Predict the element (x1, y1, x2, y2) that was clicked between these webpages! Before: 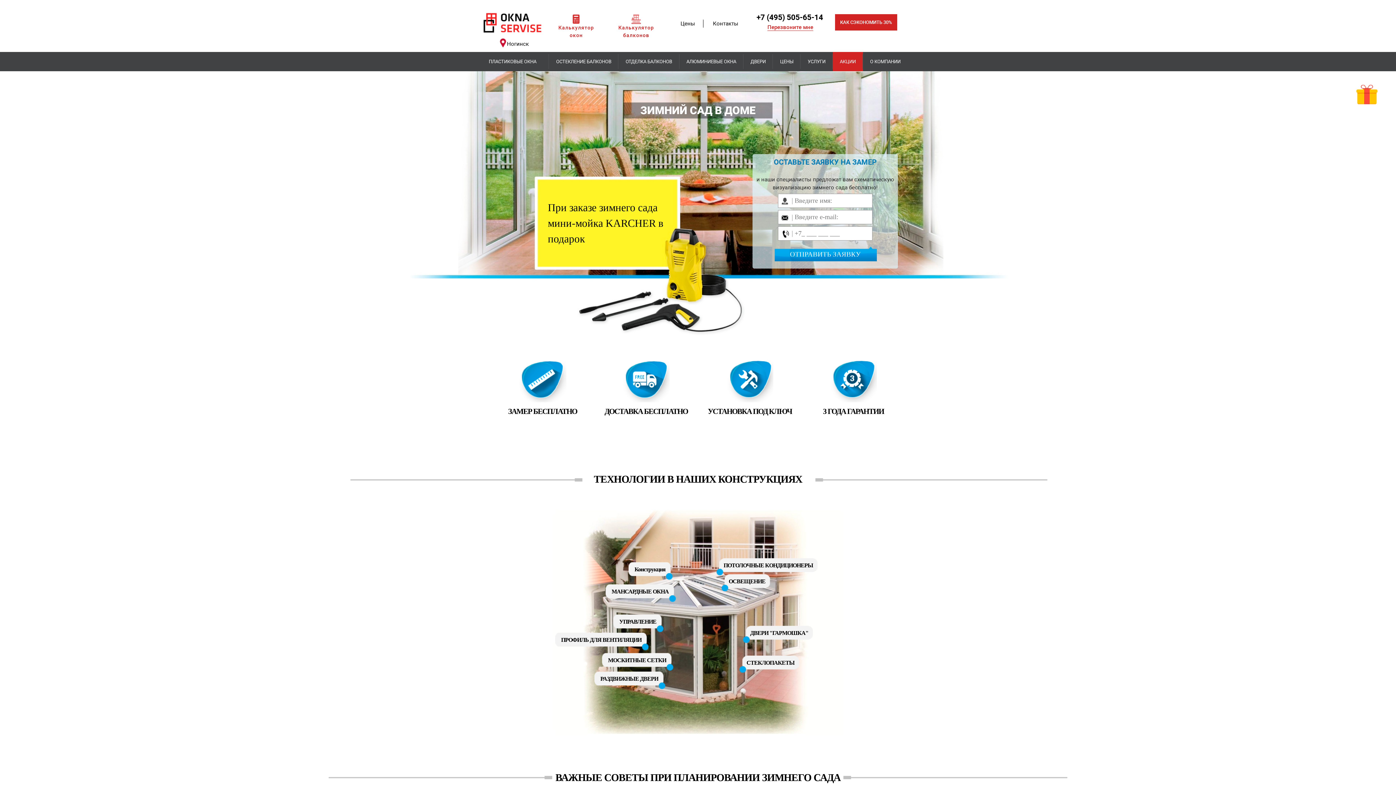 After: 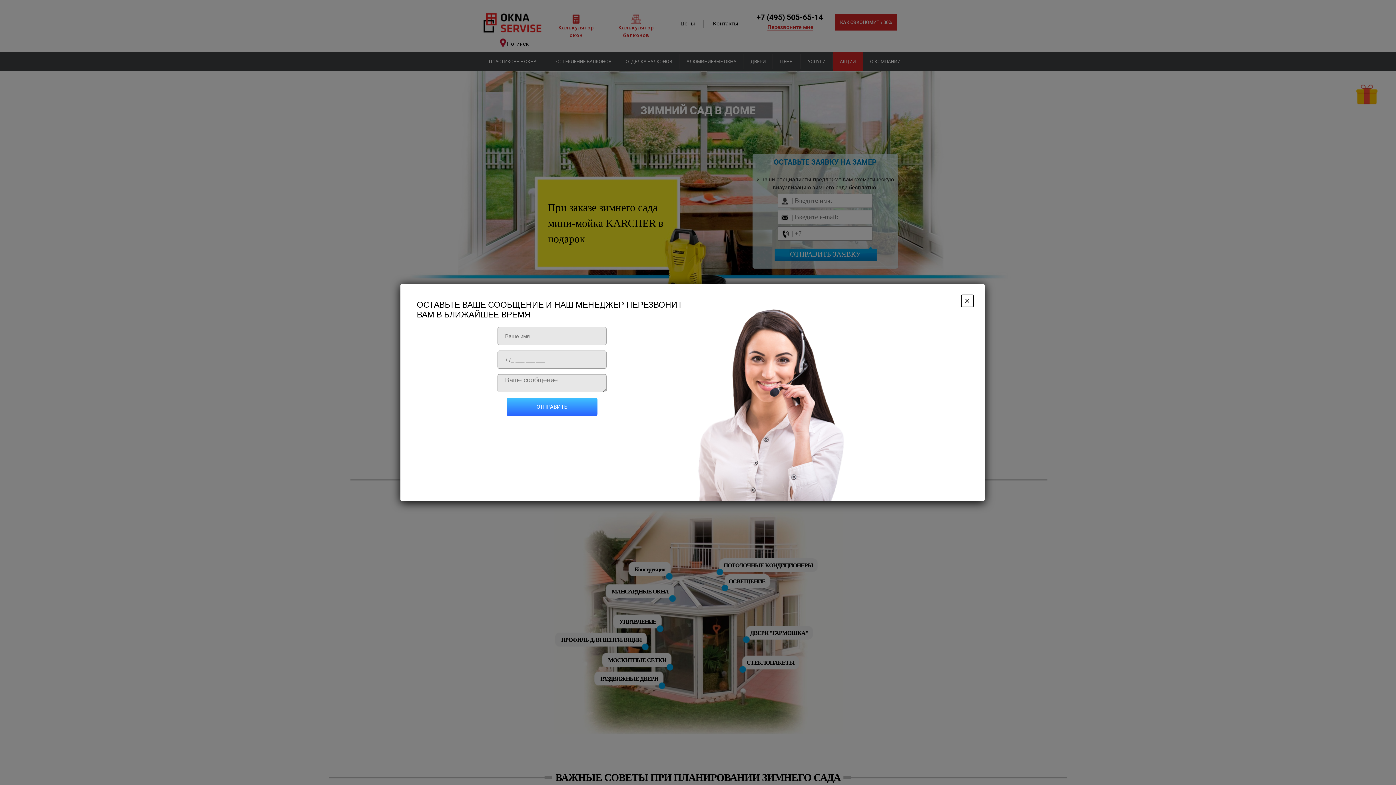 Action: label: Перезвоните мне bbox: (767, 24, 813, 30)